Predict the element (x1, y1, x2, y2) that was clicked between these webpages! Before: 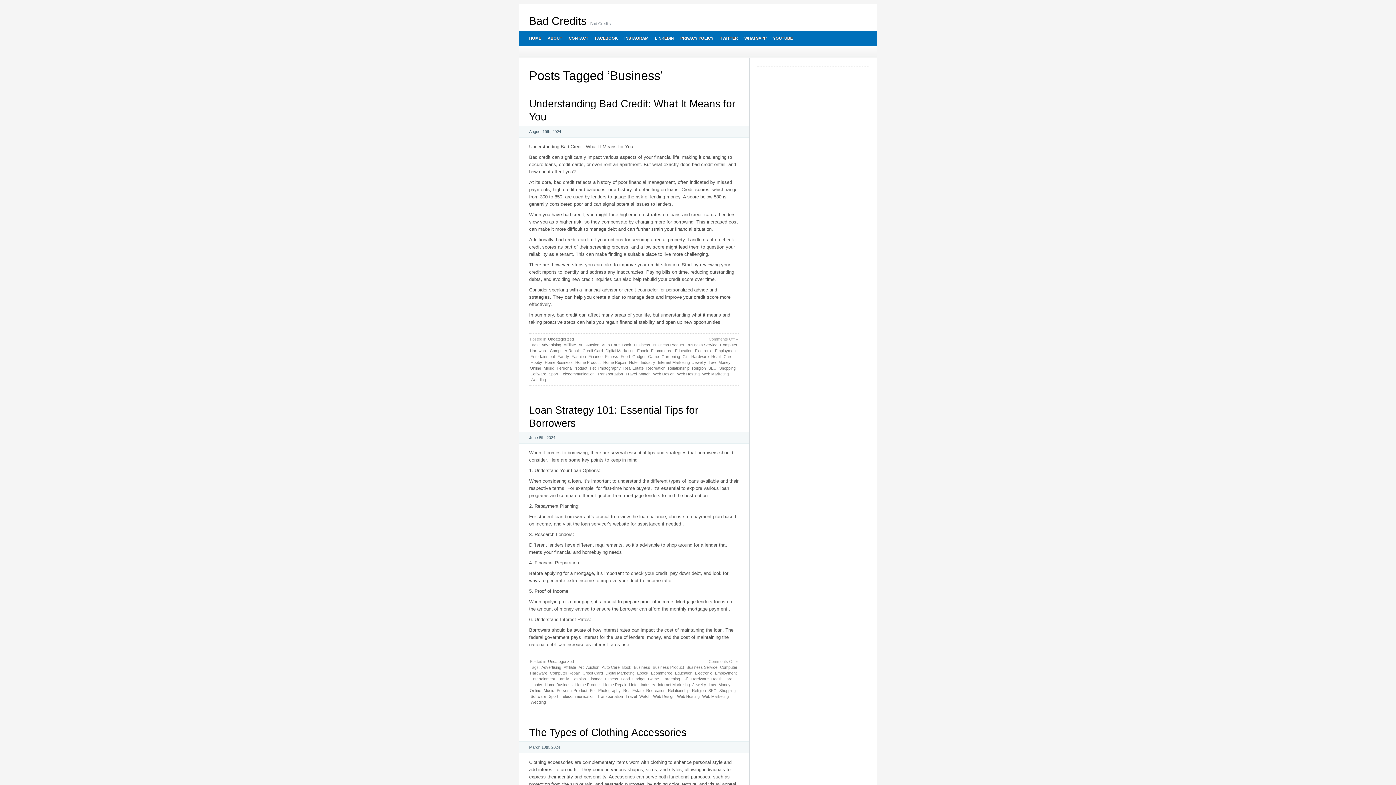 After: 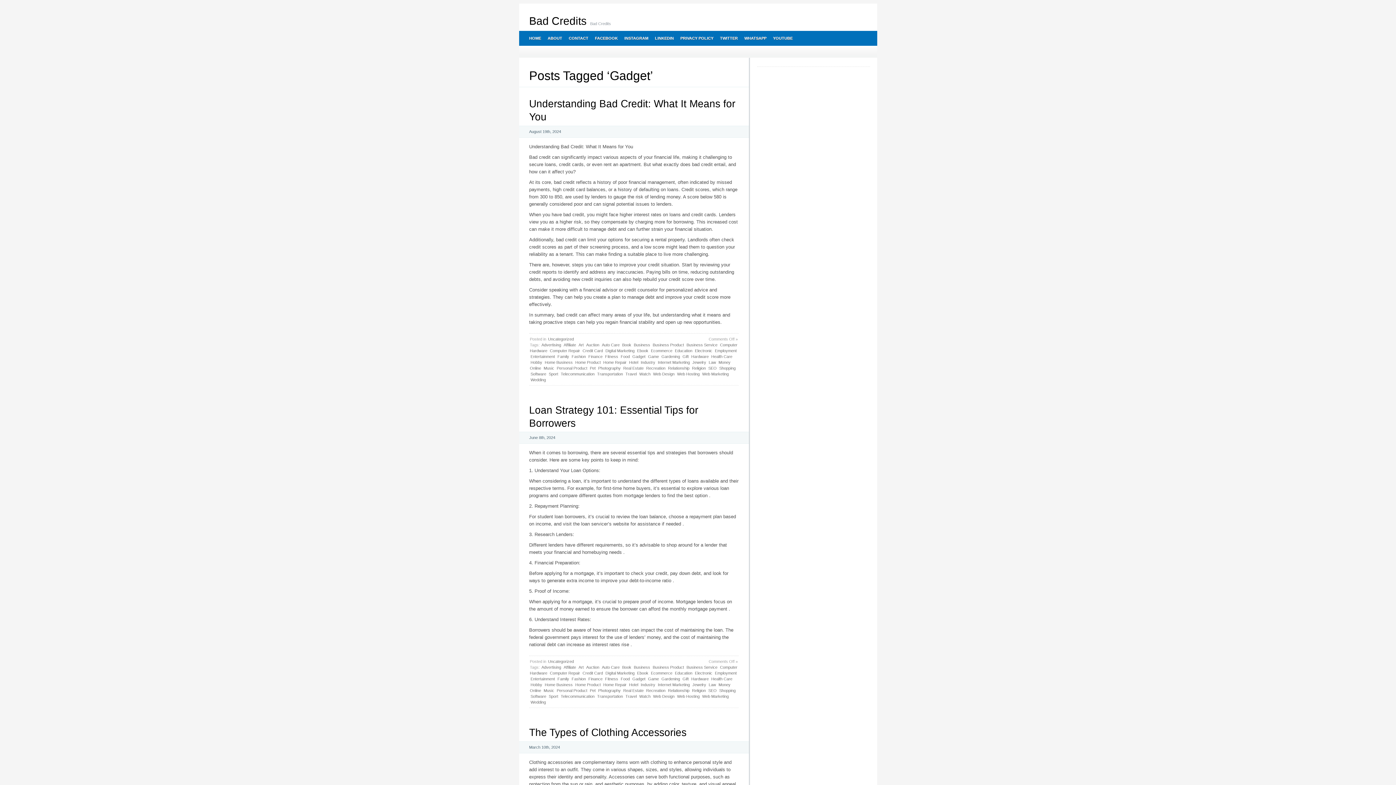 Action: label: Gadget bbox: (631, 353, 646, 359)